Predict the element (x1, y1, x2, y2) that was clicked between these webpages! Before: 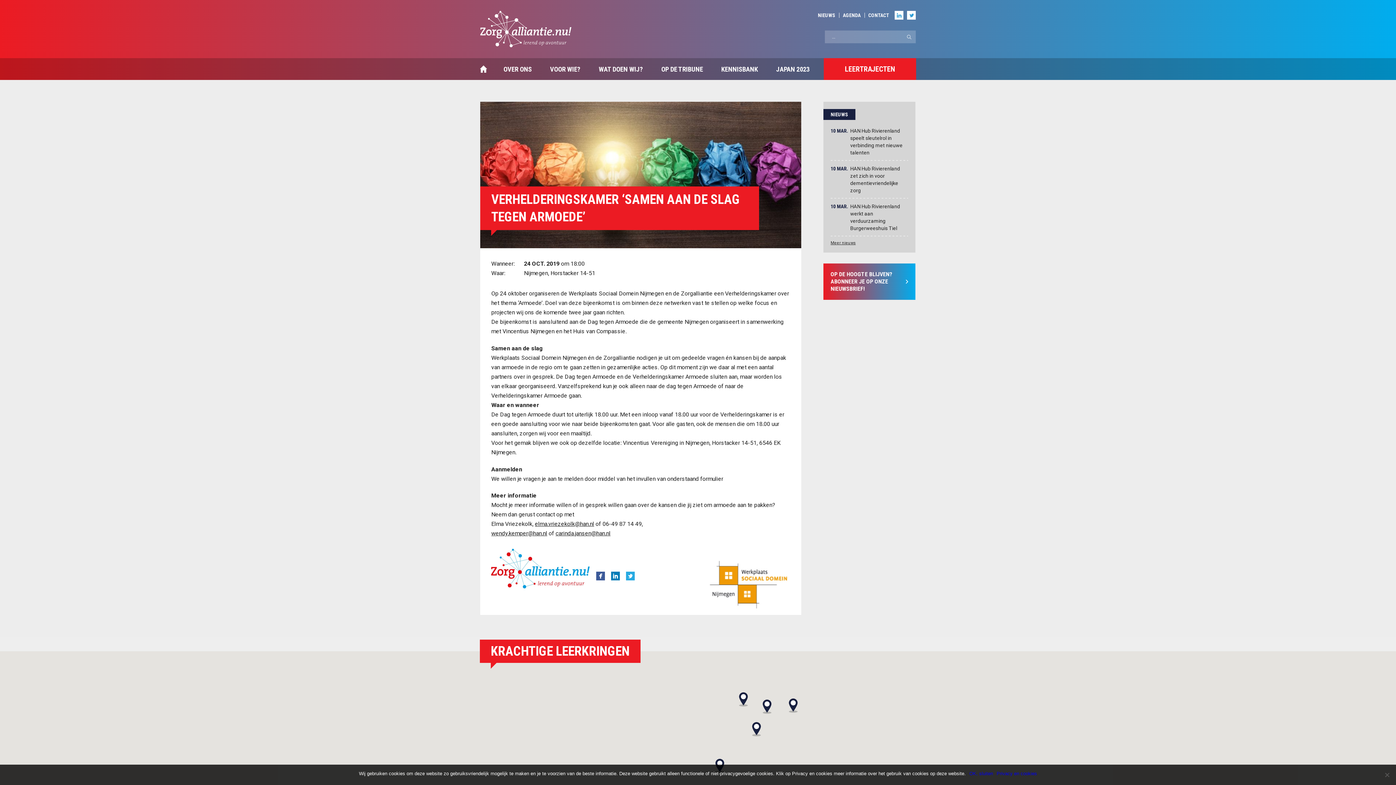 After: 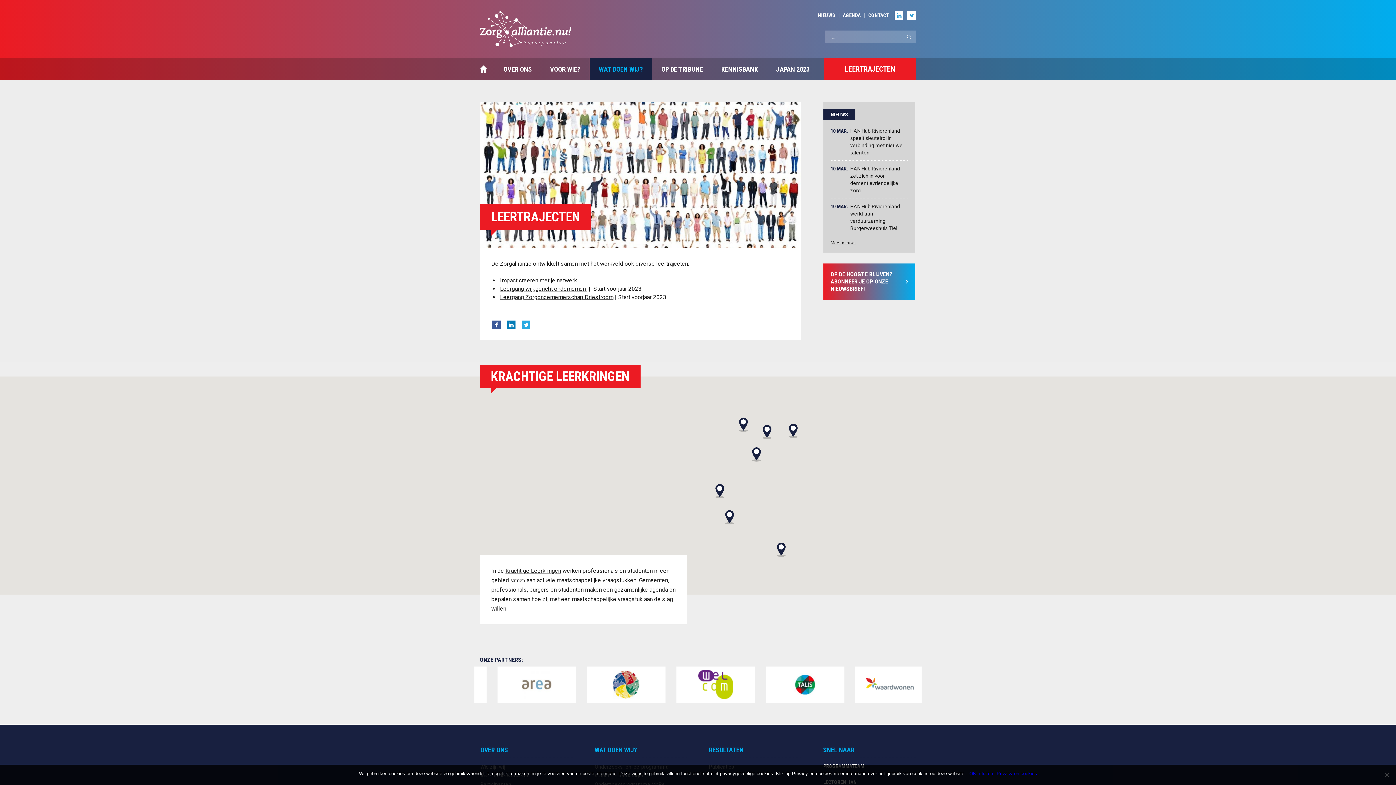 Action: label: LEERTRAJECTEN bbox: (824, 58, 916, 80)